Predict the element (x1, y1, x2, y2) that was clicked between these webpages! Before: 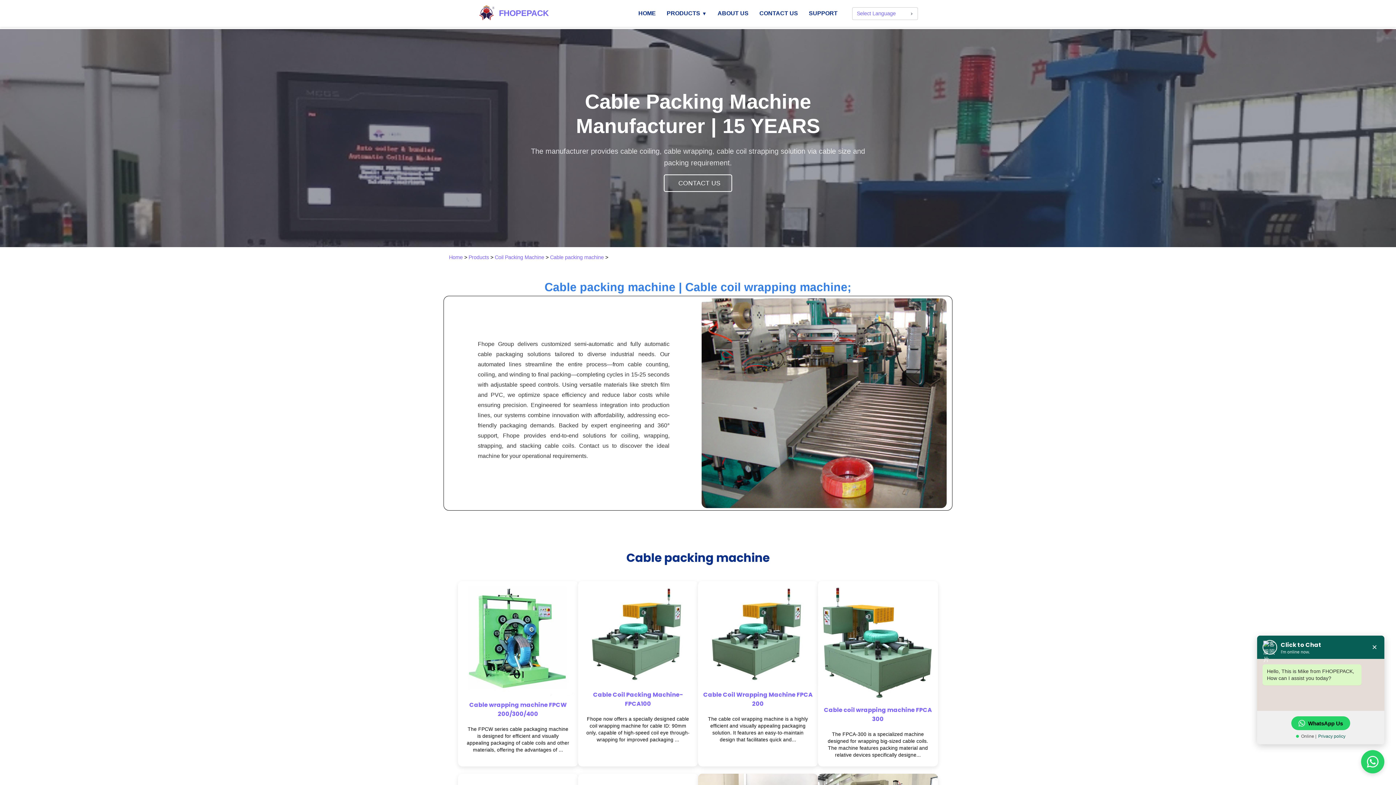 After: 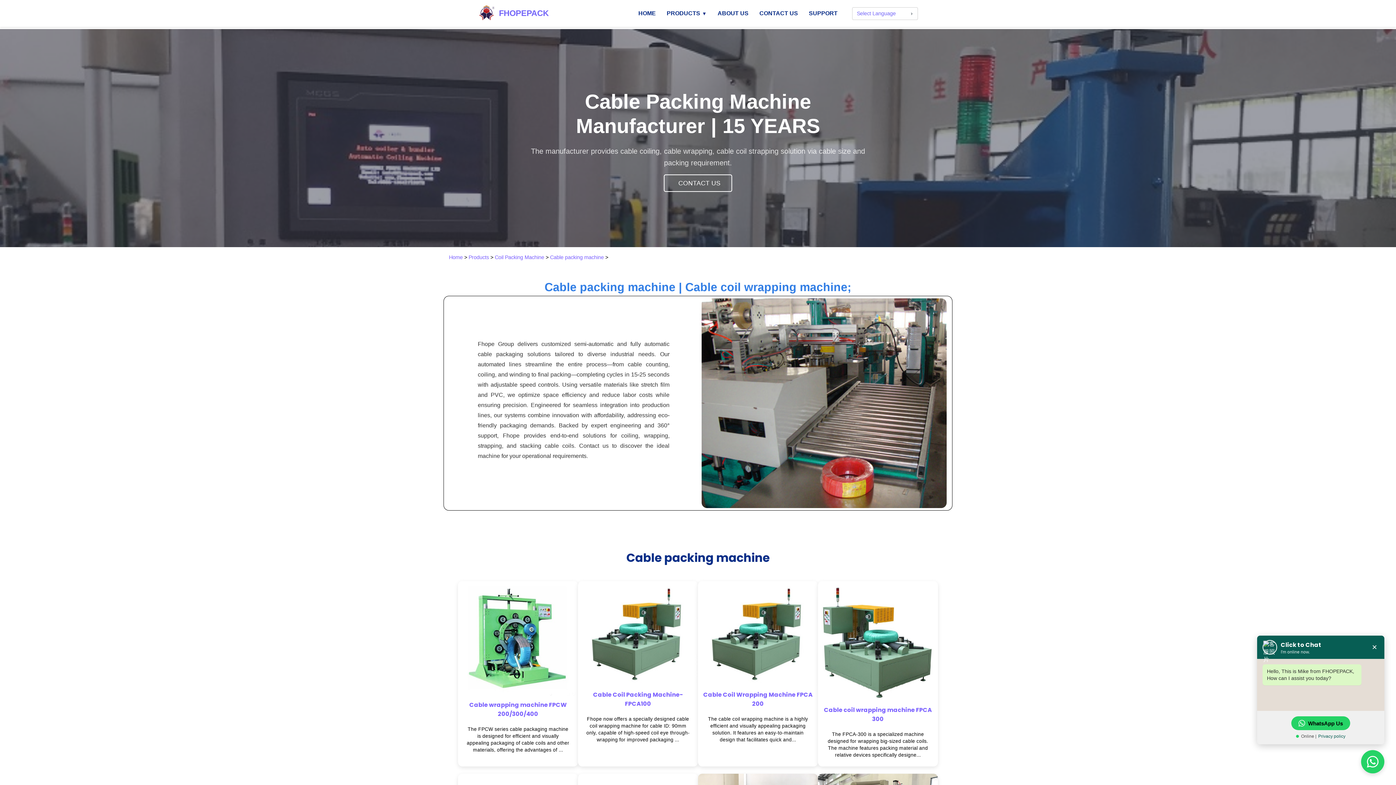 Action: label: Cable packing machine bbox: (550, 254, 604, 260)